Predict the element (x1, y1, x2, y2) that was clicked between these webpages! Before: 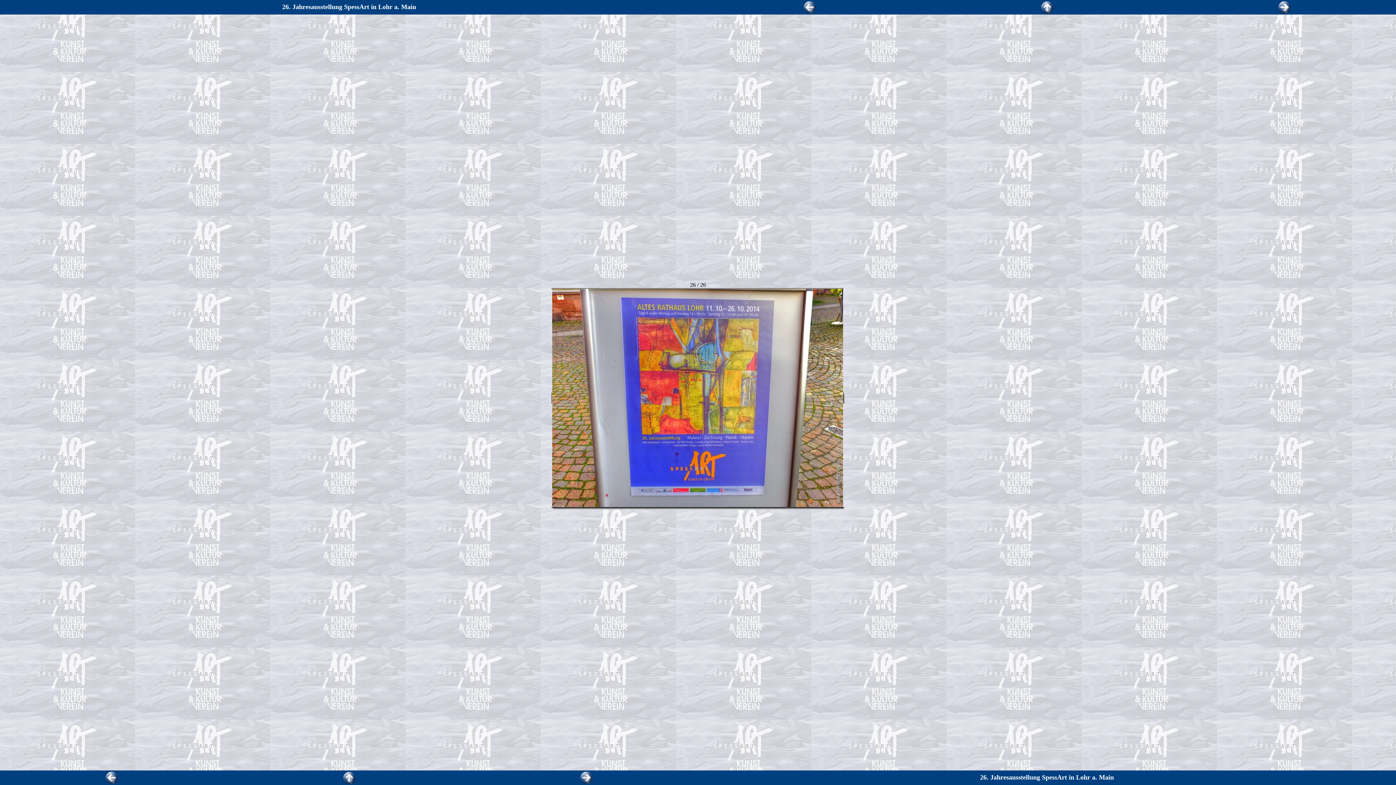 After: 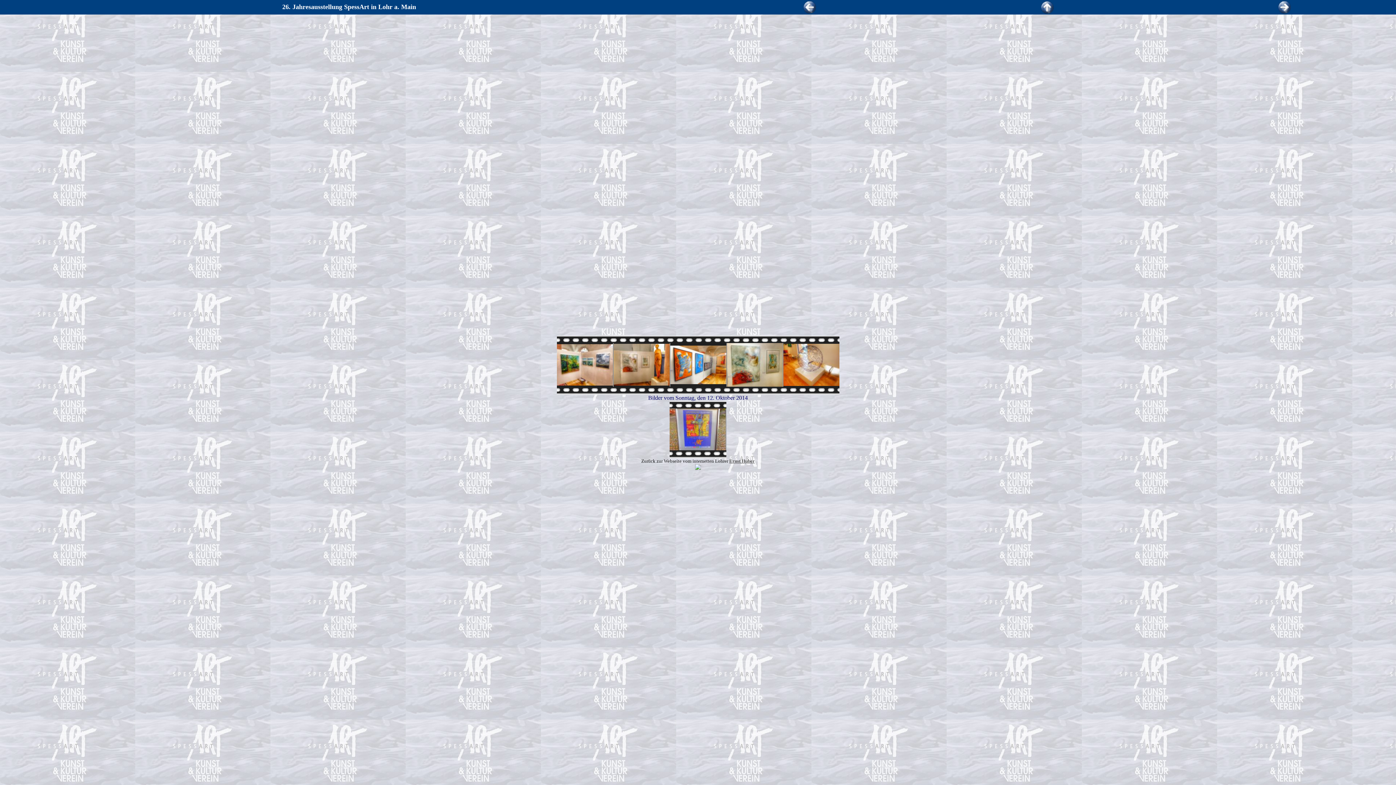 Action: bbox: (1040, 8, 1054, 14)